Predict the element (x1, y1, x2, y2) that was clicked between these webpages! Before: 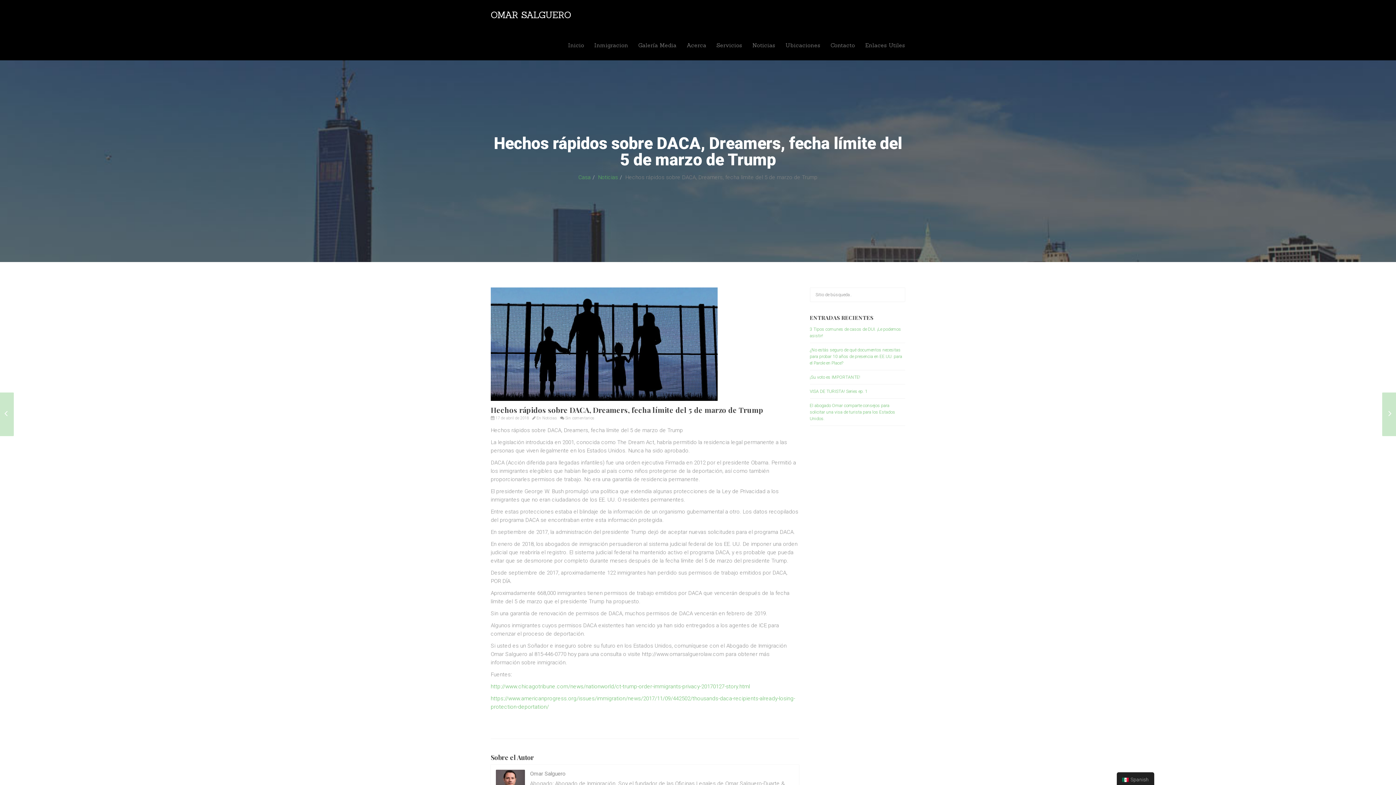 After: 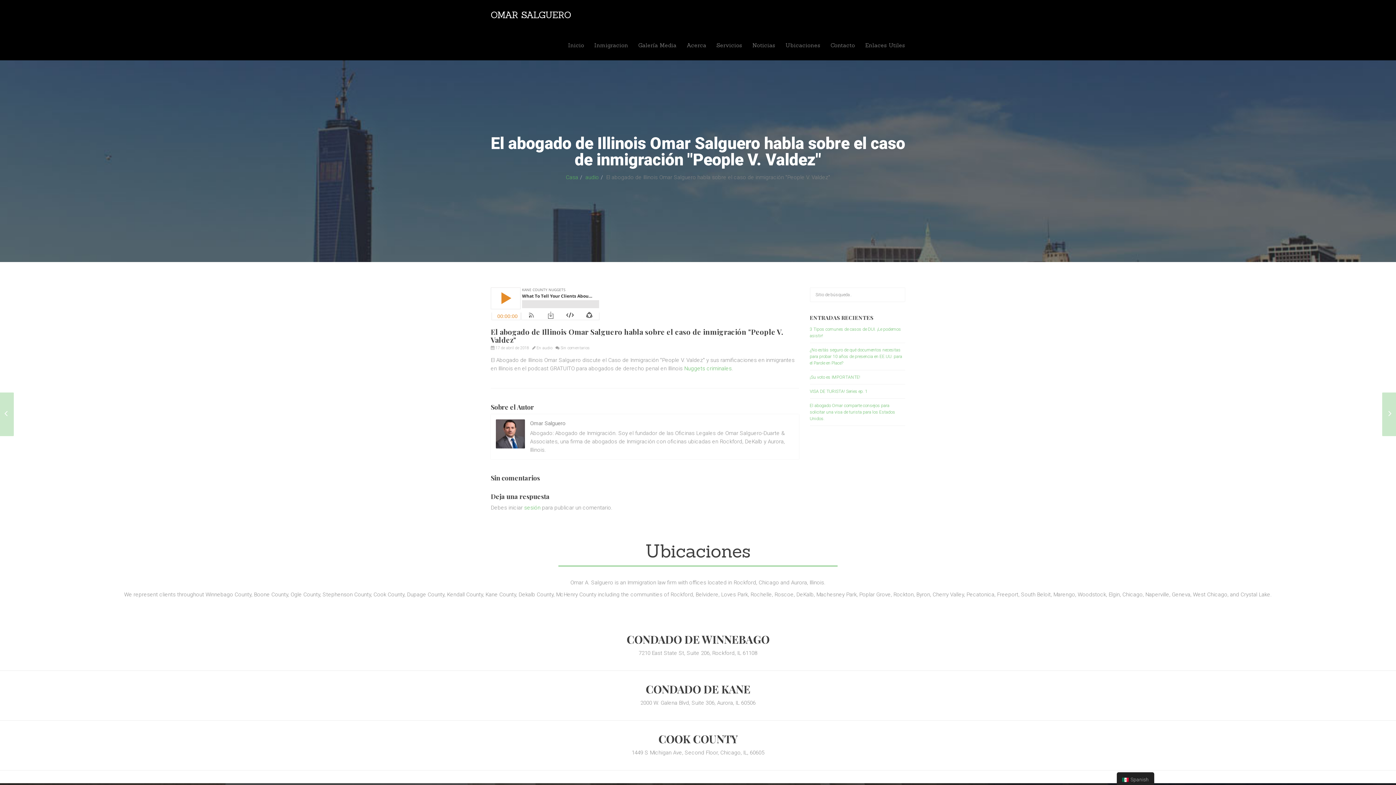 Action: bbox: (-1, 392, 13, 436) label: El abogado de Illinois Omar Salguero habla sobre el caso de inmigración "People V. Valdez"	